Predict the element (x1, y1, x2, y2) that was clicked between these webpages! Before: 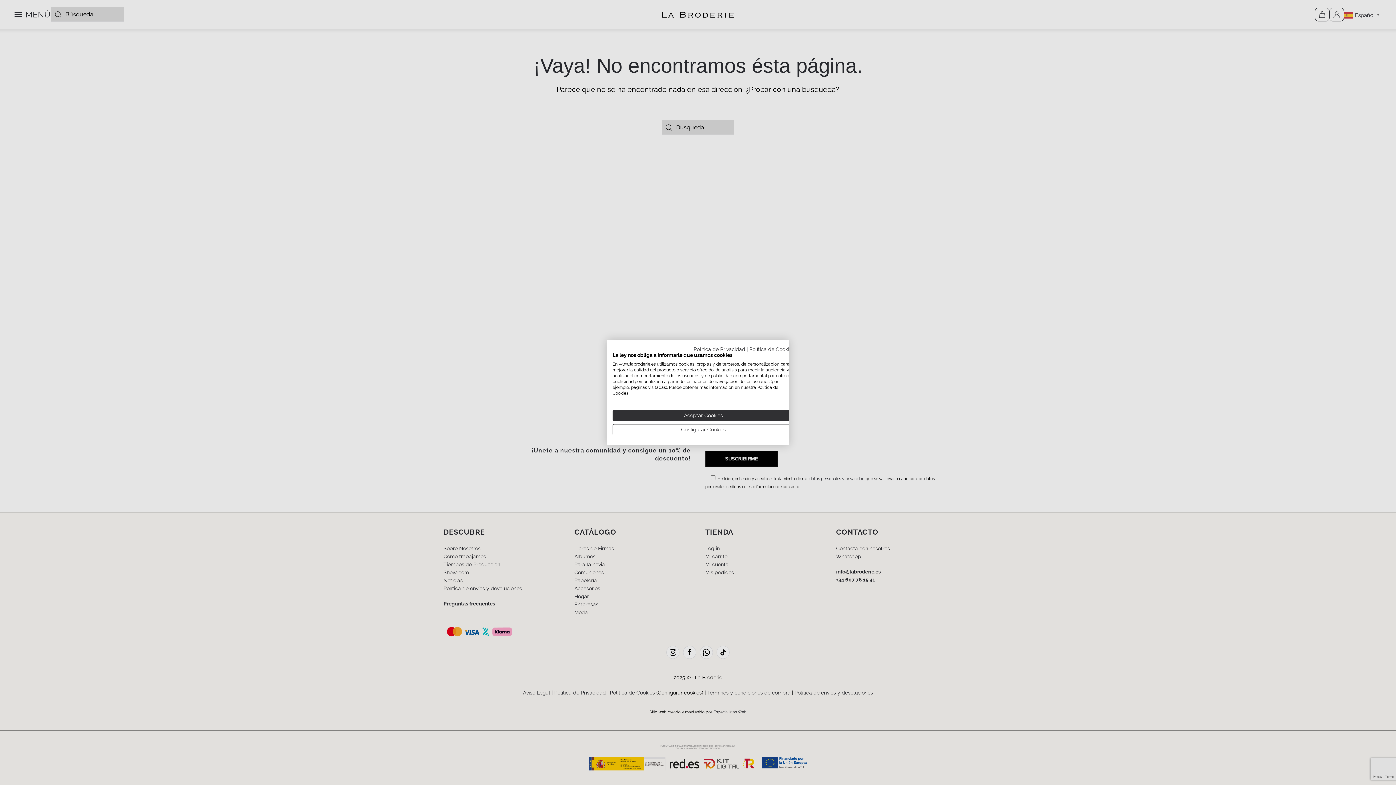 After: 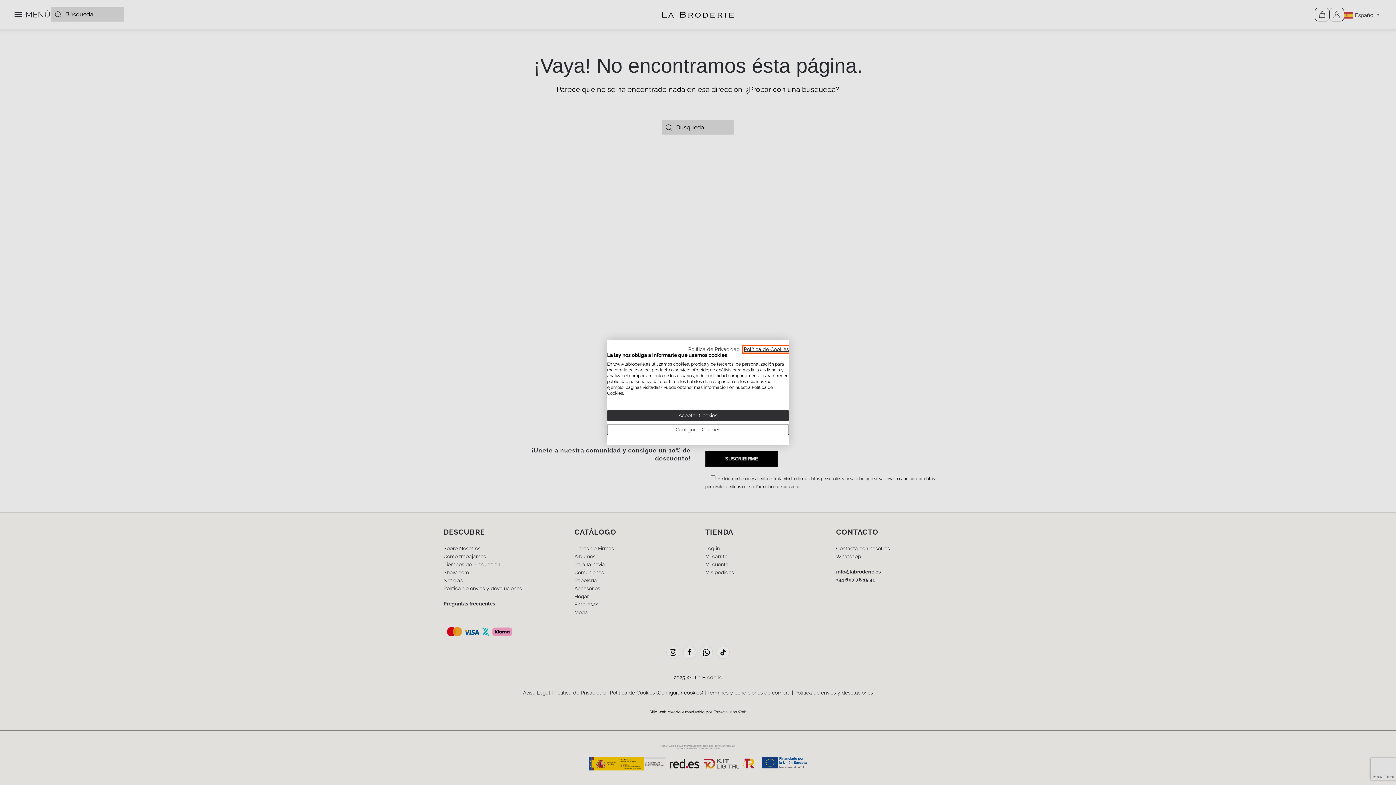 Action: bbox: (749, 346, 794, 352) label: Política de Cookies - Enlace externo. Se abre en una nueva pestaña o ventana.